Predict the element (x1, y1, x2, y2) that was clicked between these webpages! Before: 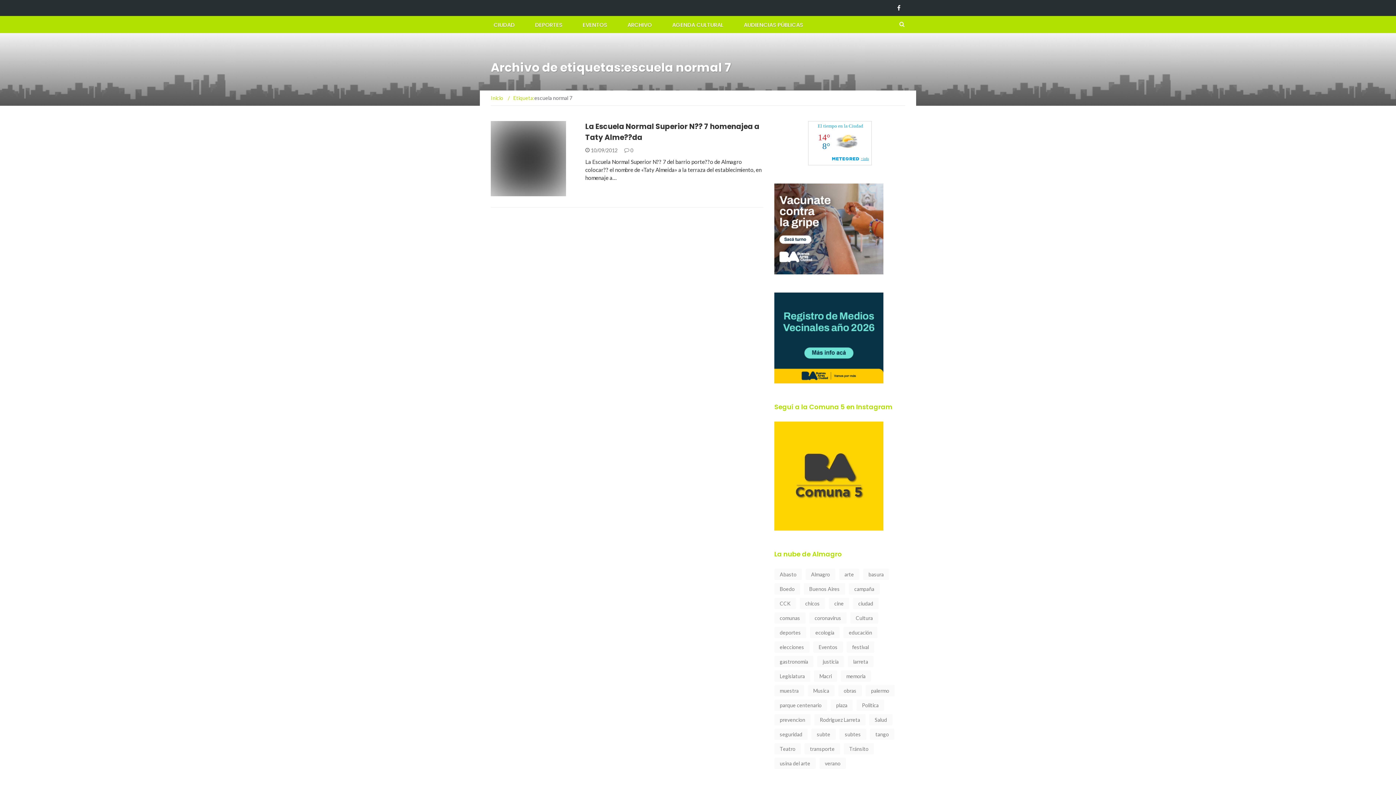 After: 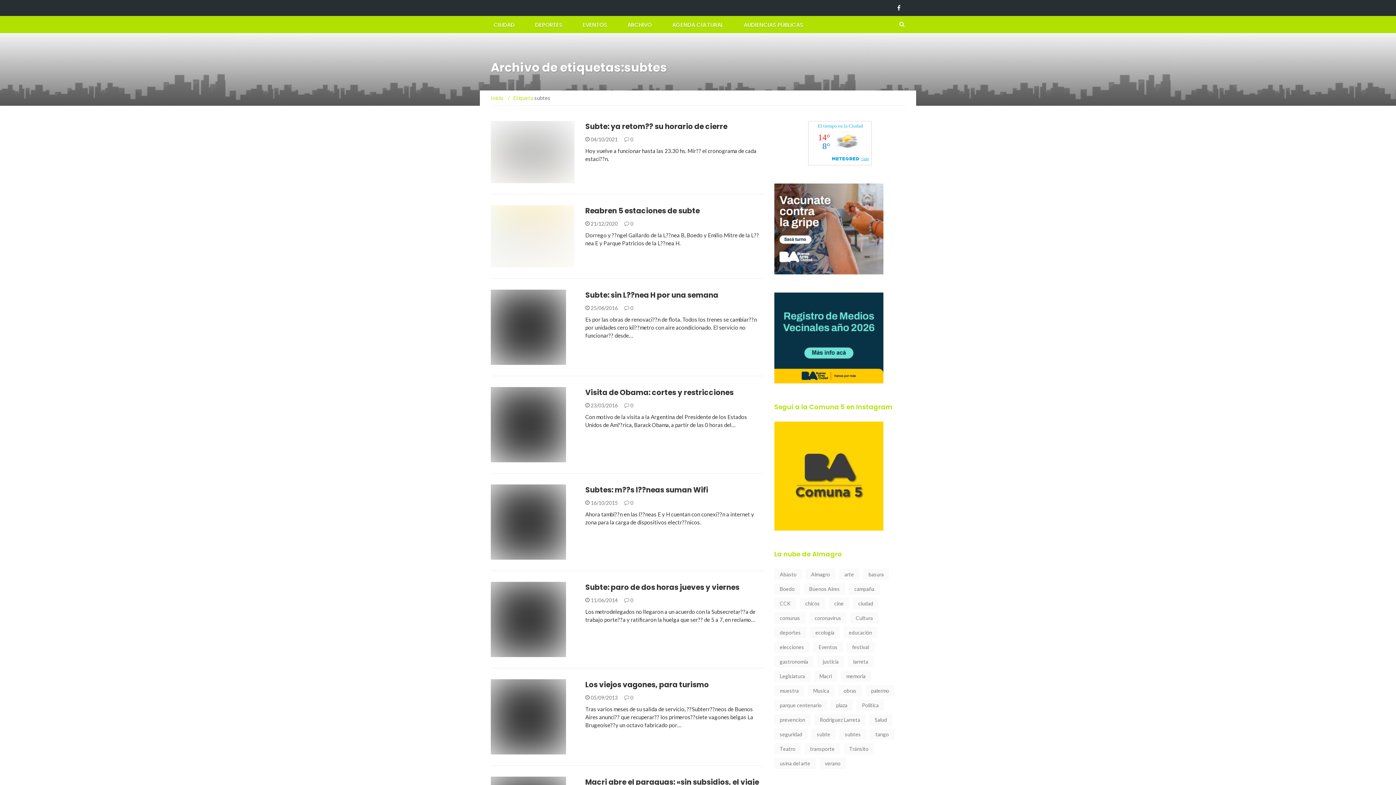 Action: bbox: (839, 729, 866, 740) label: subtes (17 elementos)